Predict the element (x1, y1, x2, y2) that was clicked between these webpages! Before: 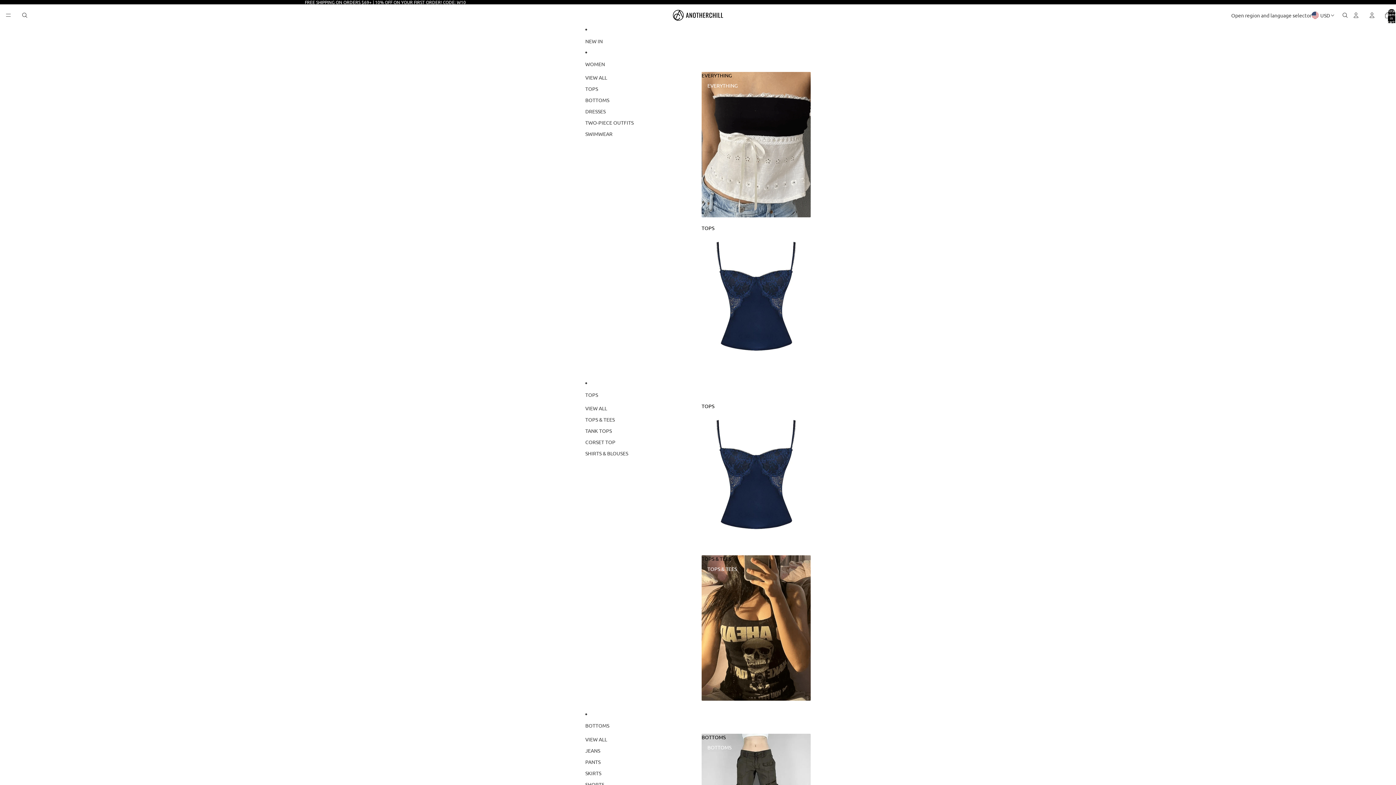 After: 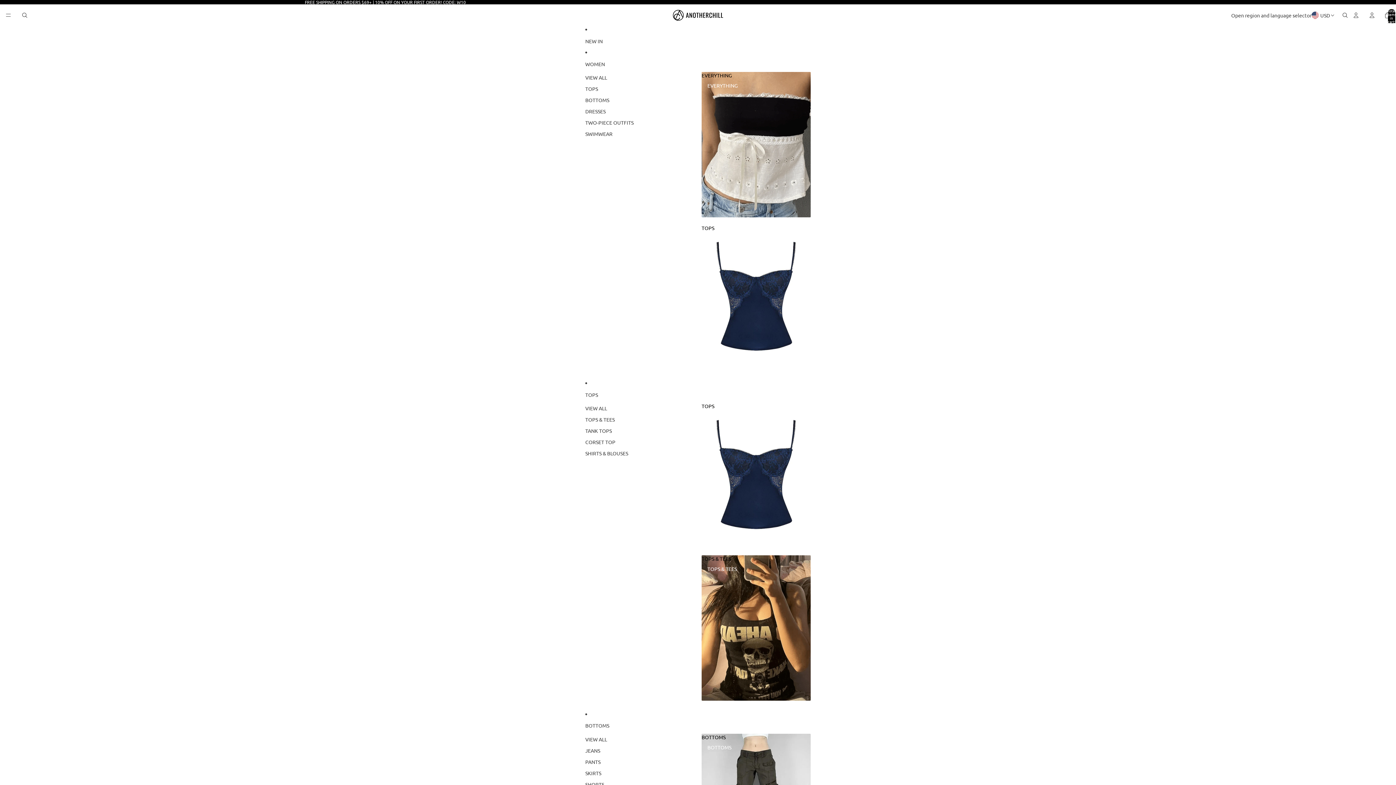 Action: bbox: (585, 387, 810, 403) label: TOPS